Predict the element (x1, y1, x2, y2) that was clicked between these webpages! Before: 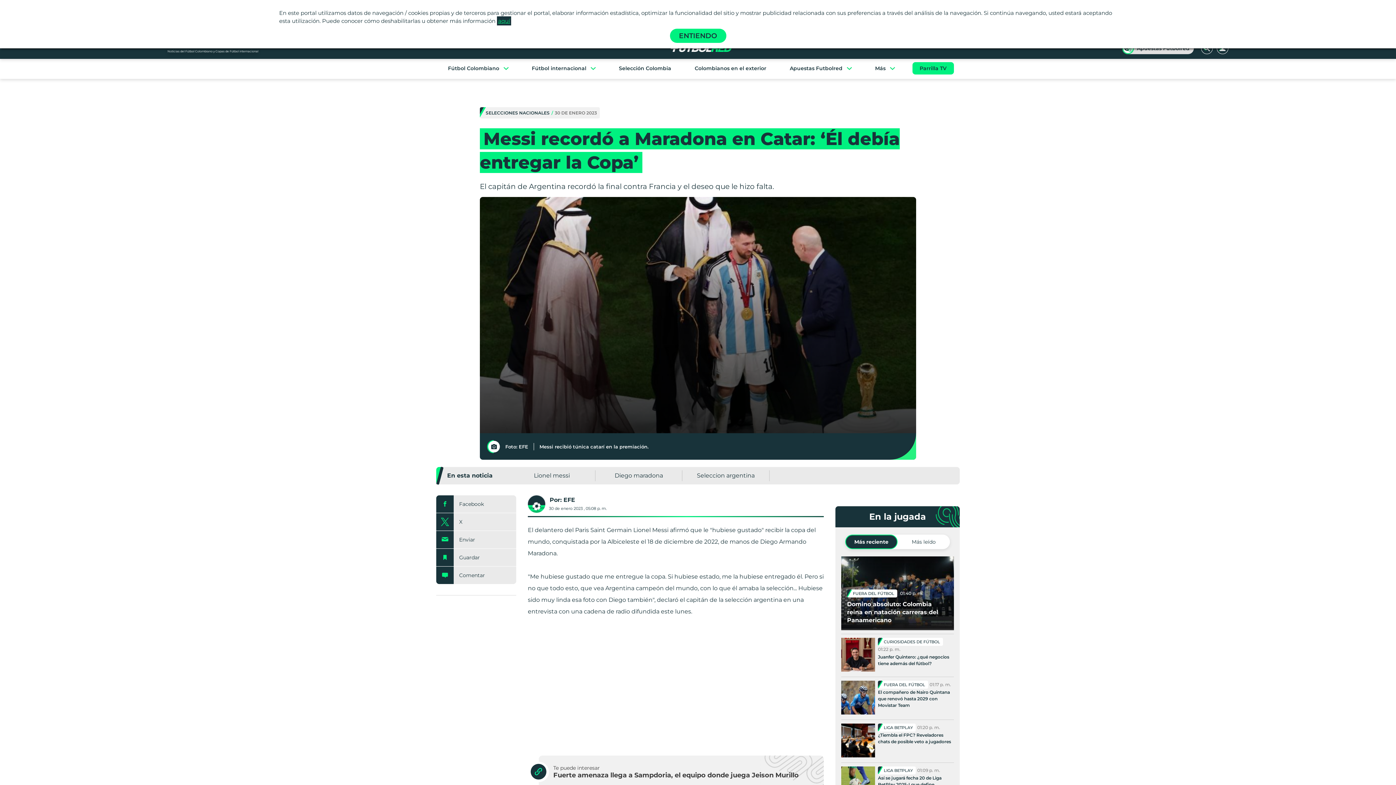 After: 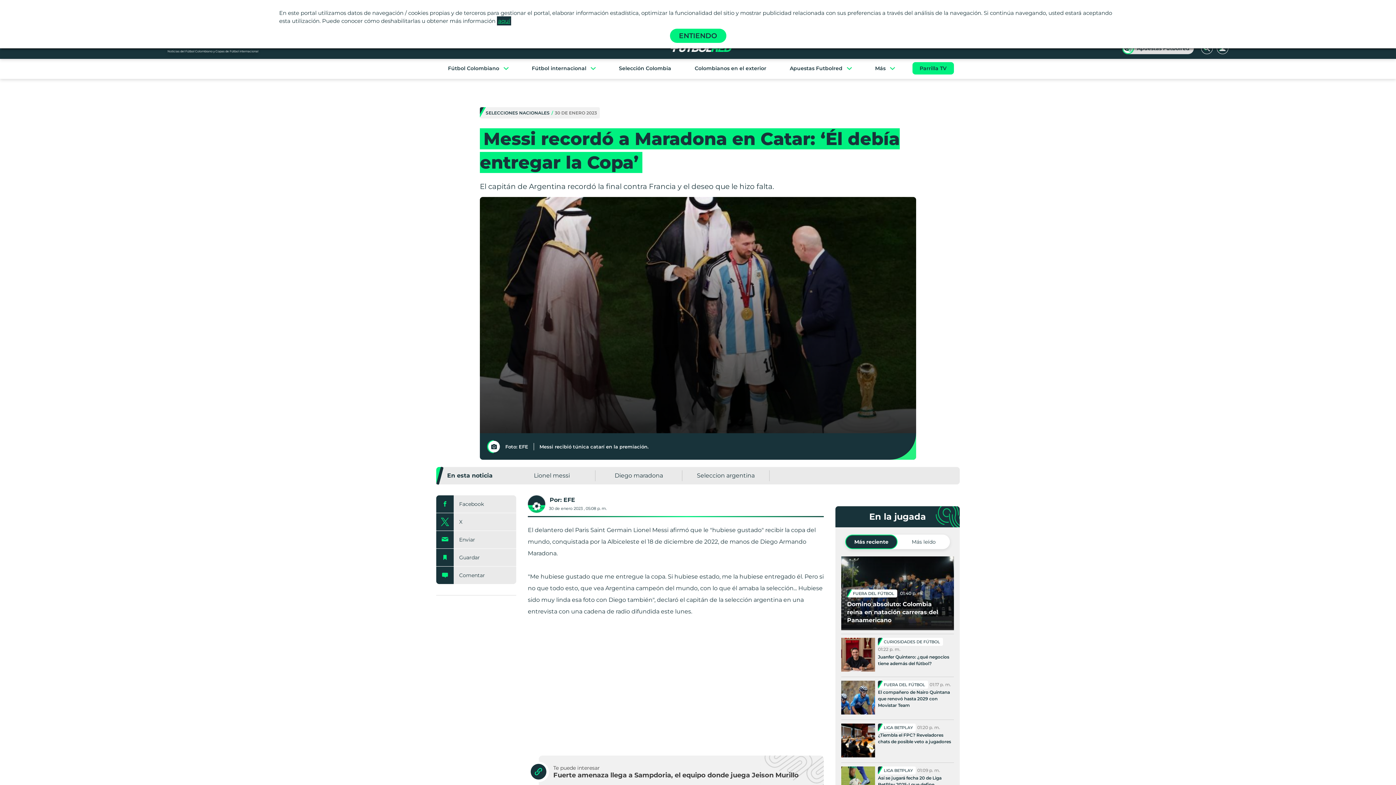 Action: bbox: (841, 681, 875, 716)